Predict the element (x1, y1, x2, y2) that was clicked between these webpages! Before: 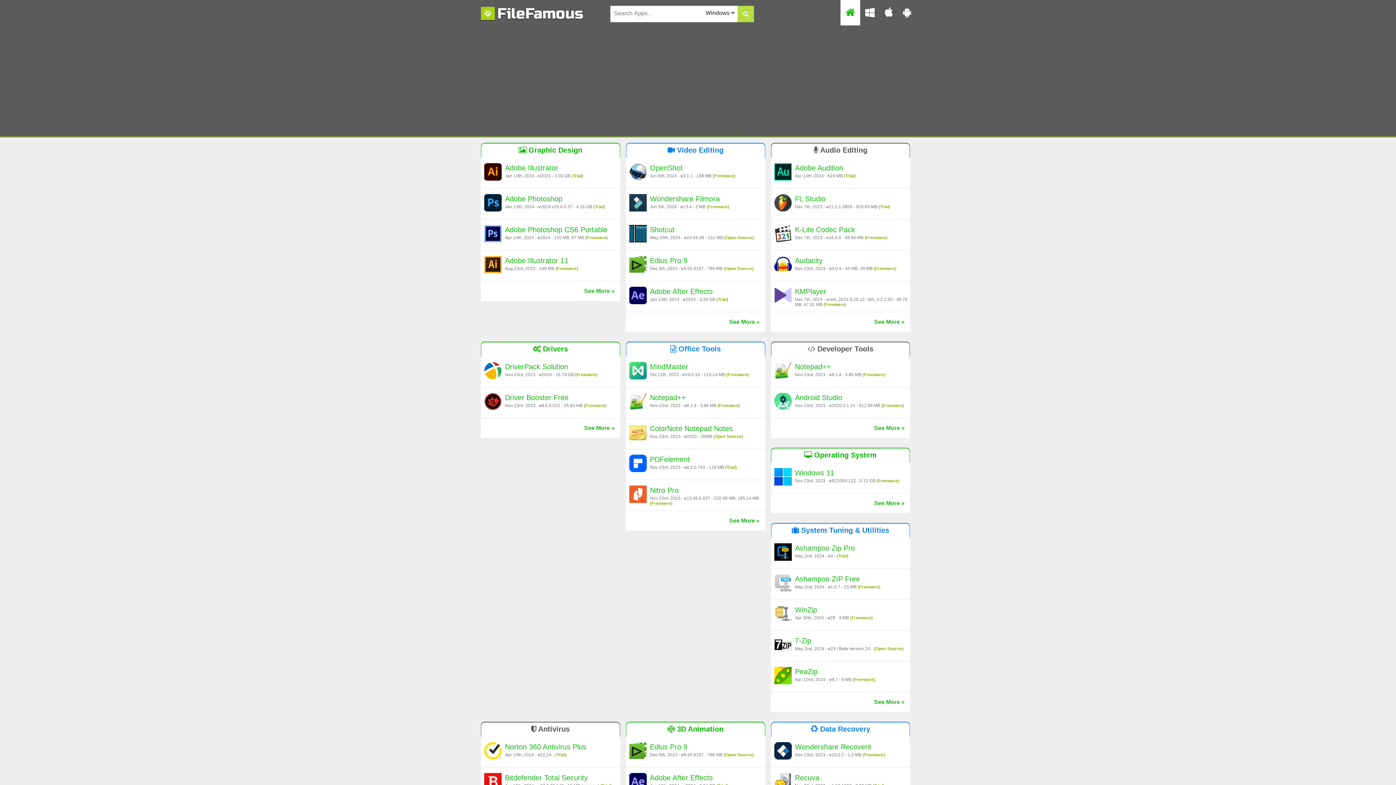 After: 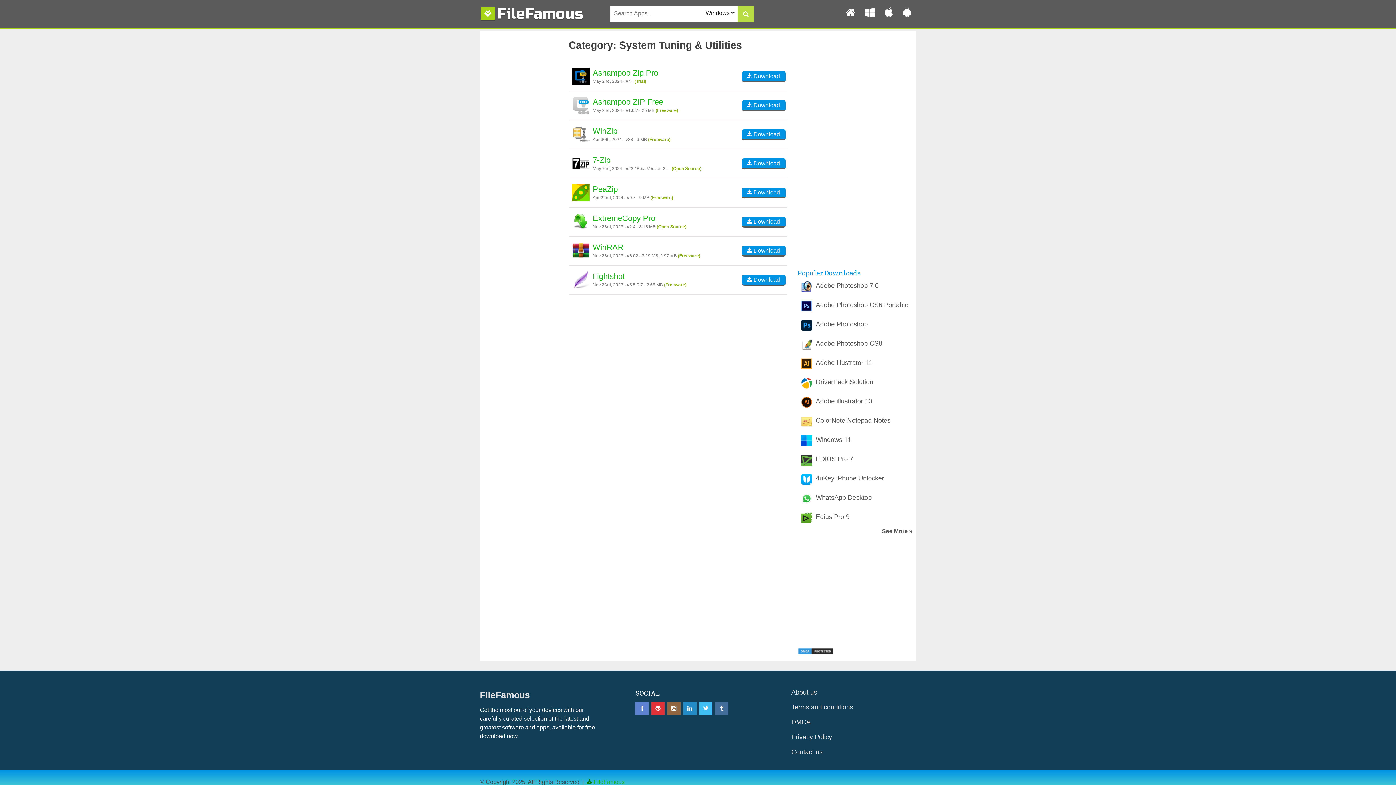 Action: bbox: (868, 692, 910, 712) label: See More »